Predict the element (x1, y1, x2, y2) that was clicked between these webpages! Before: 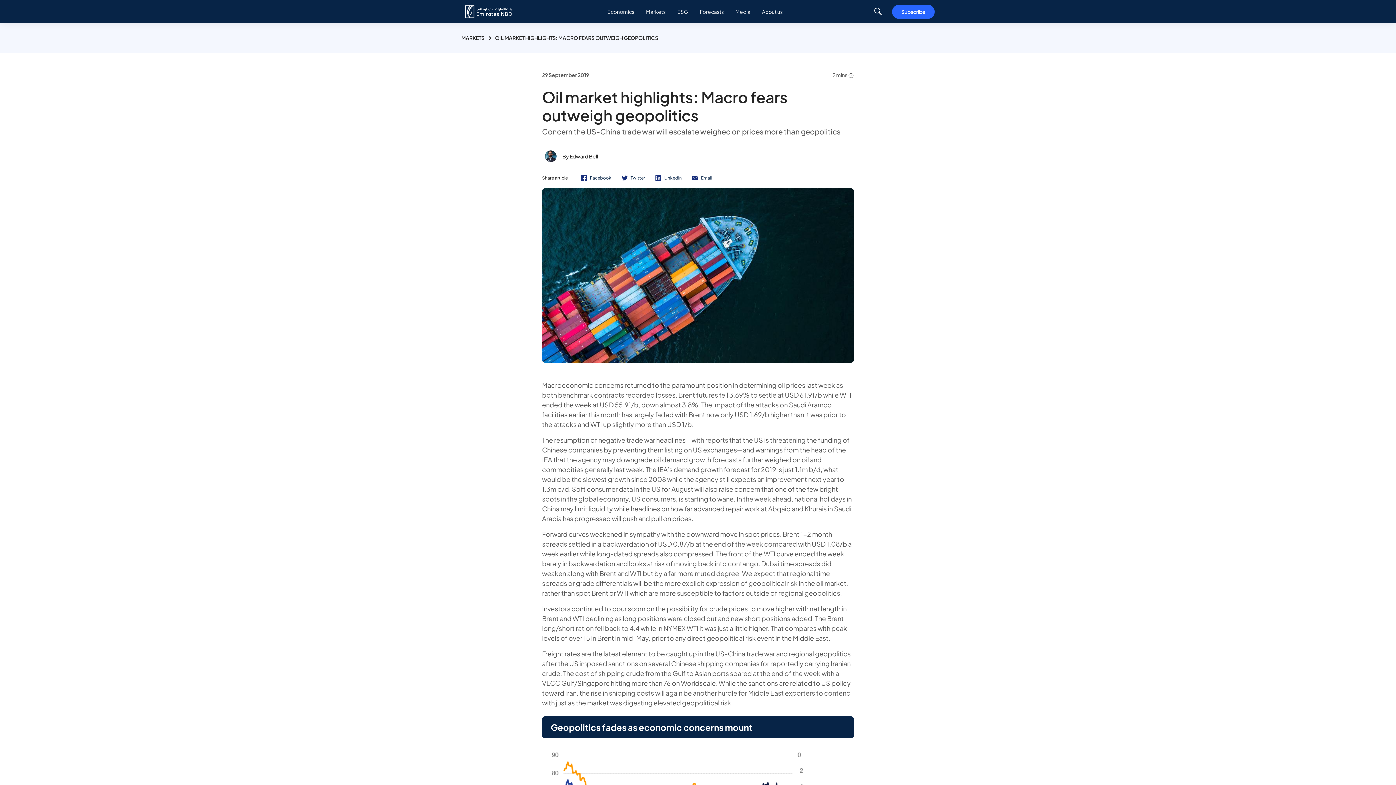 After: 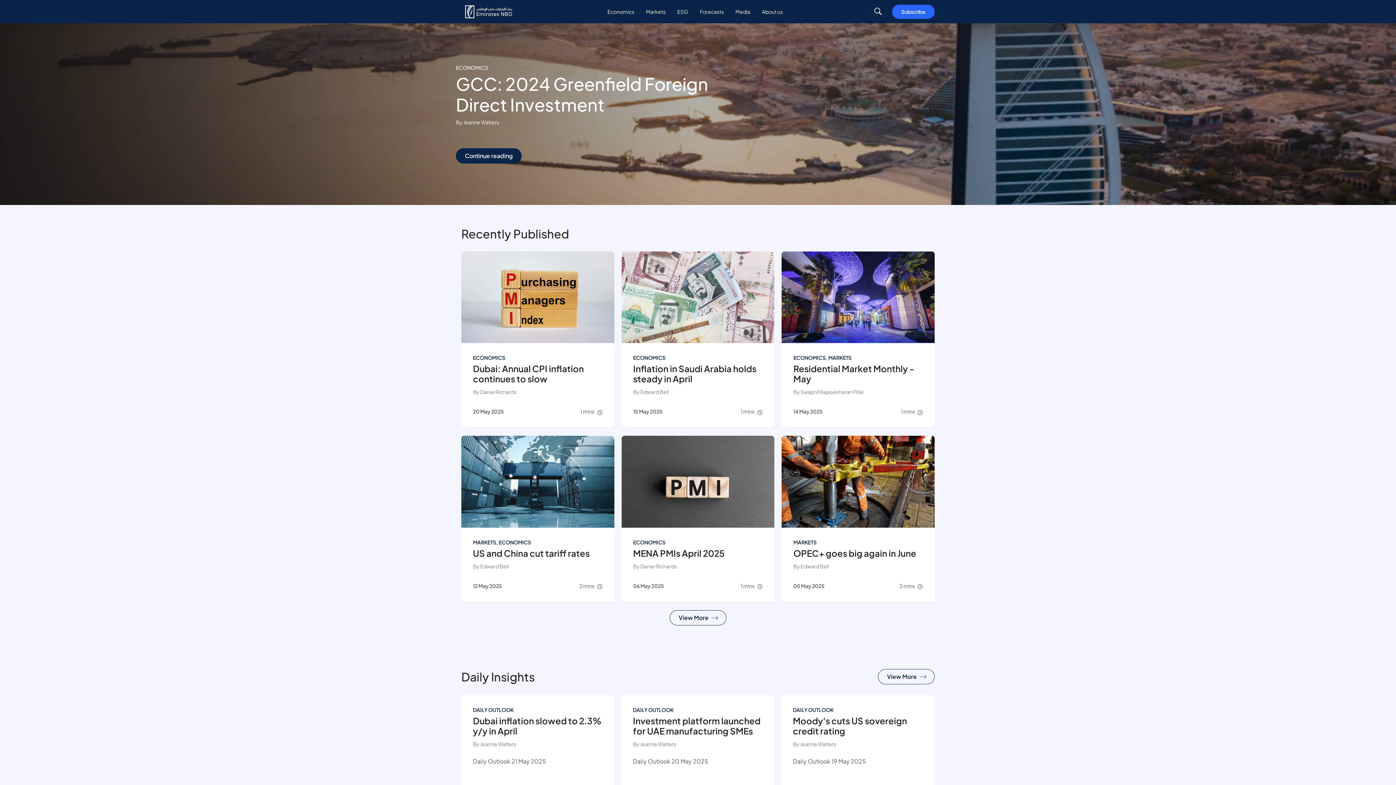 Action: bbox: (461, 4, 516, 18)